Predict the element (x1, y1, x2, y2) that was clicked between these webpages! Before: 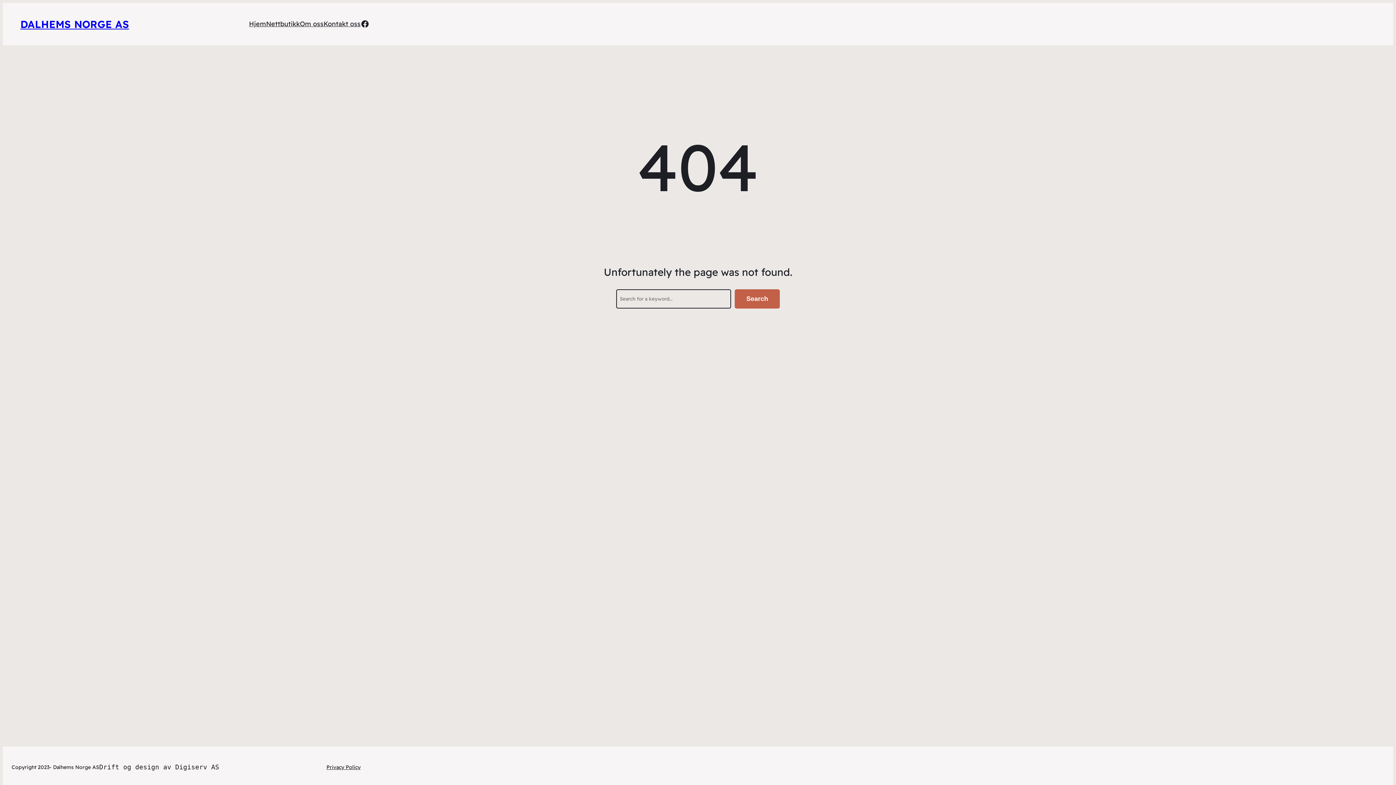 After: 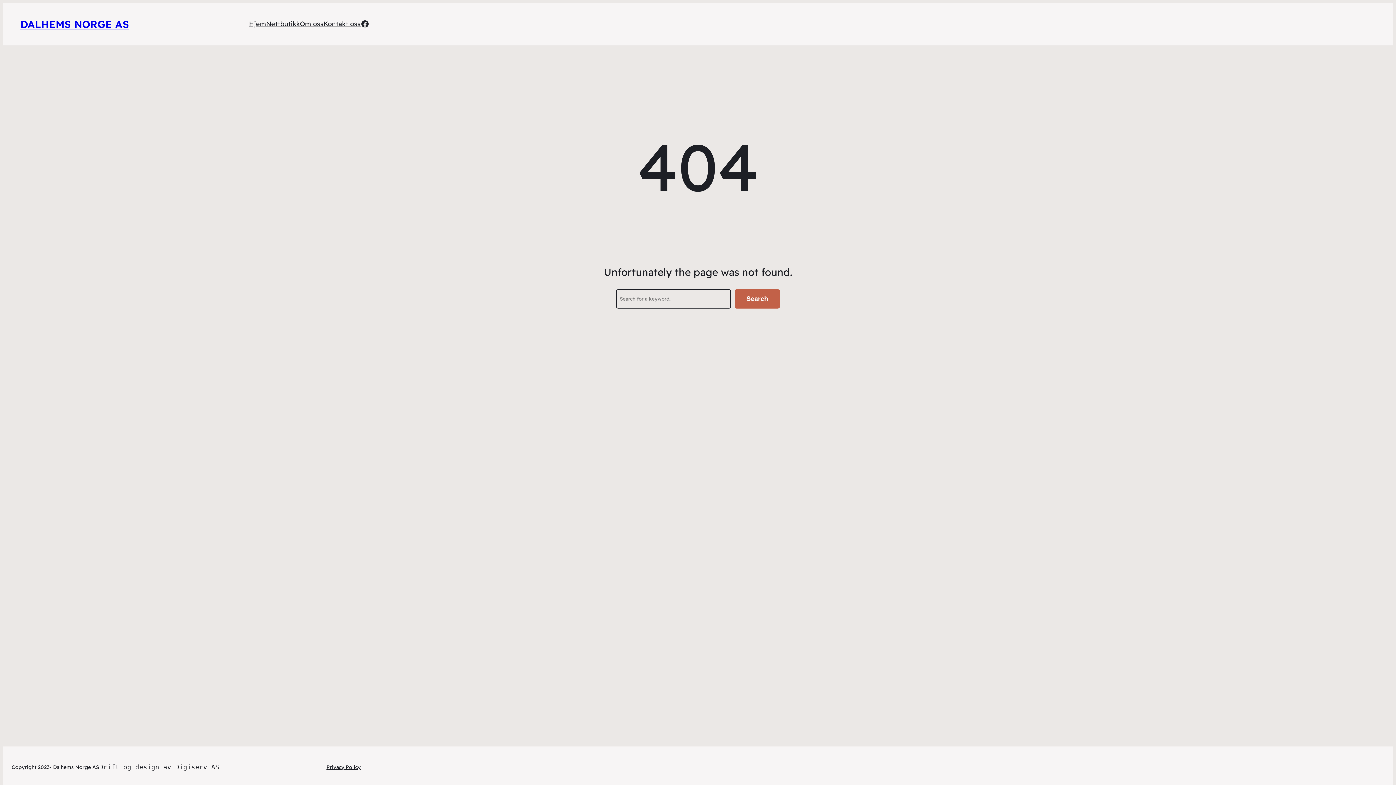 Action: label: Hjem bbox: (249, 18, 266, 29)